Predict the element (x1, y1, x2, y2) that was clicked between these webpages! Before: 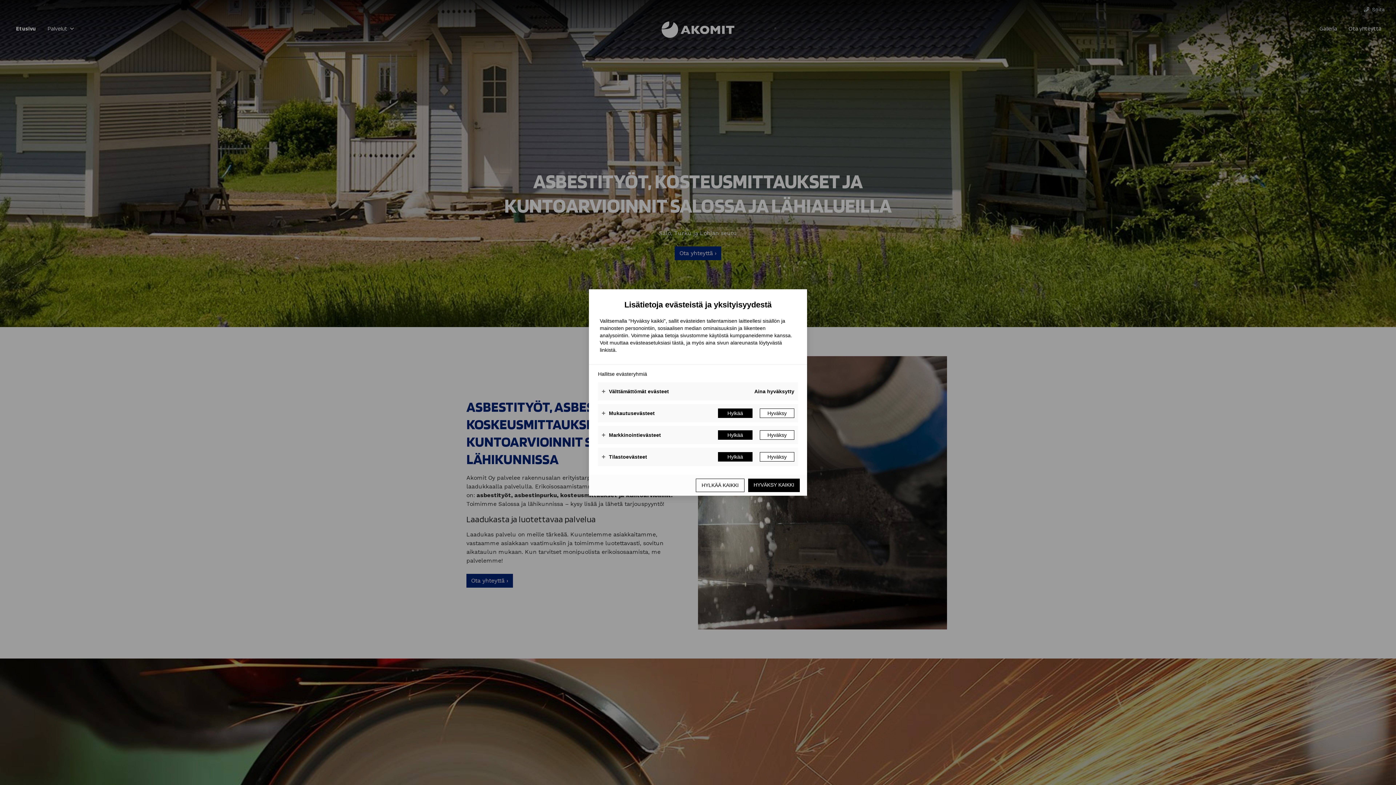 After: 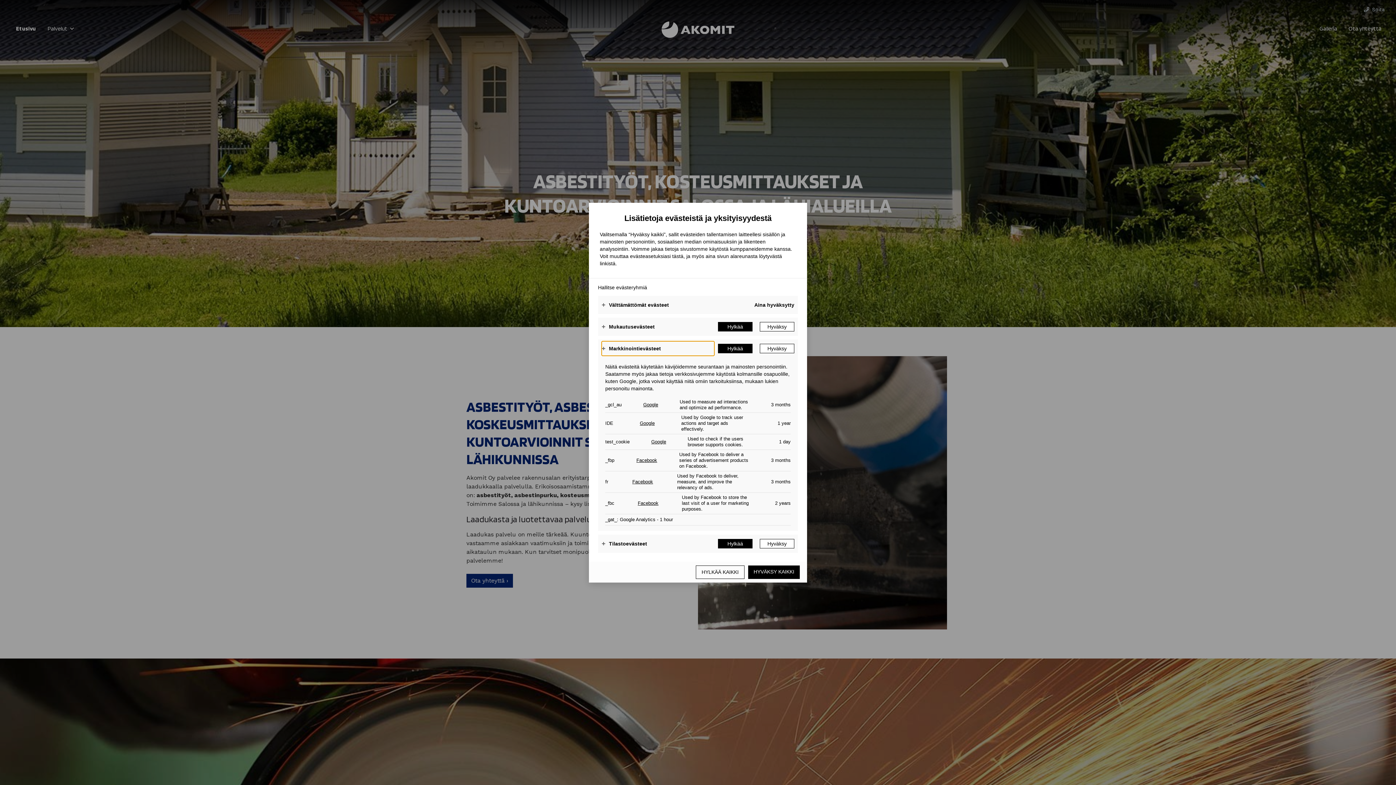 Action: label: Markkinointievästeet bbox: (601, 428, 714, 442)